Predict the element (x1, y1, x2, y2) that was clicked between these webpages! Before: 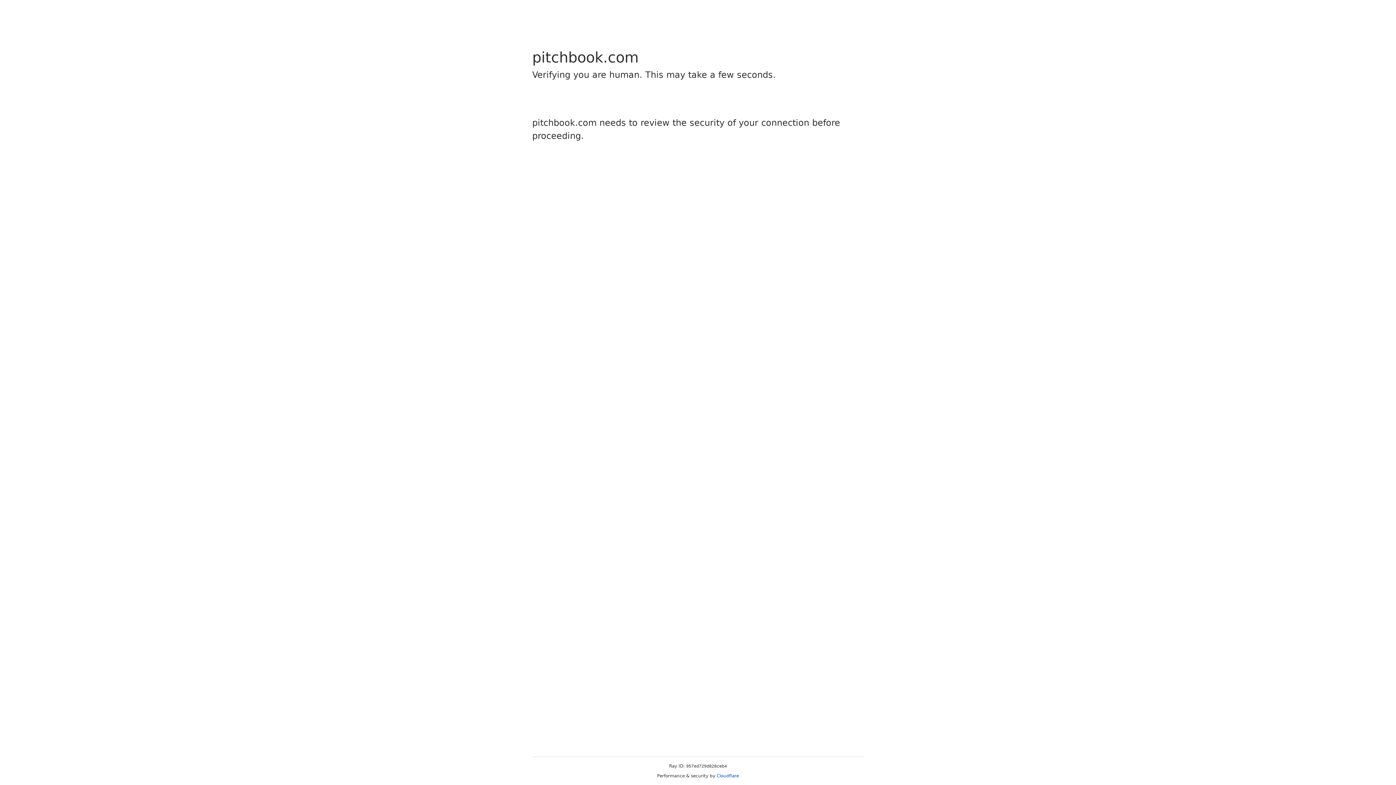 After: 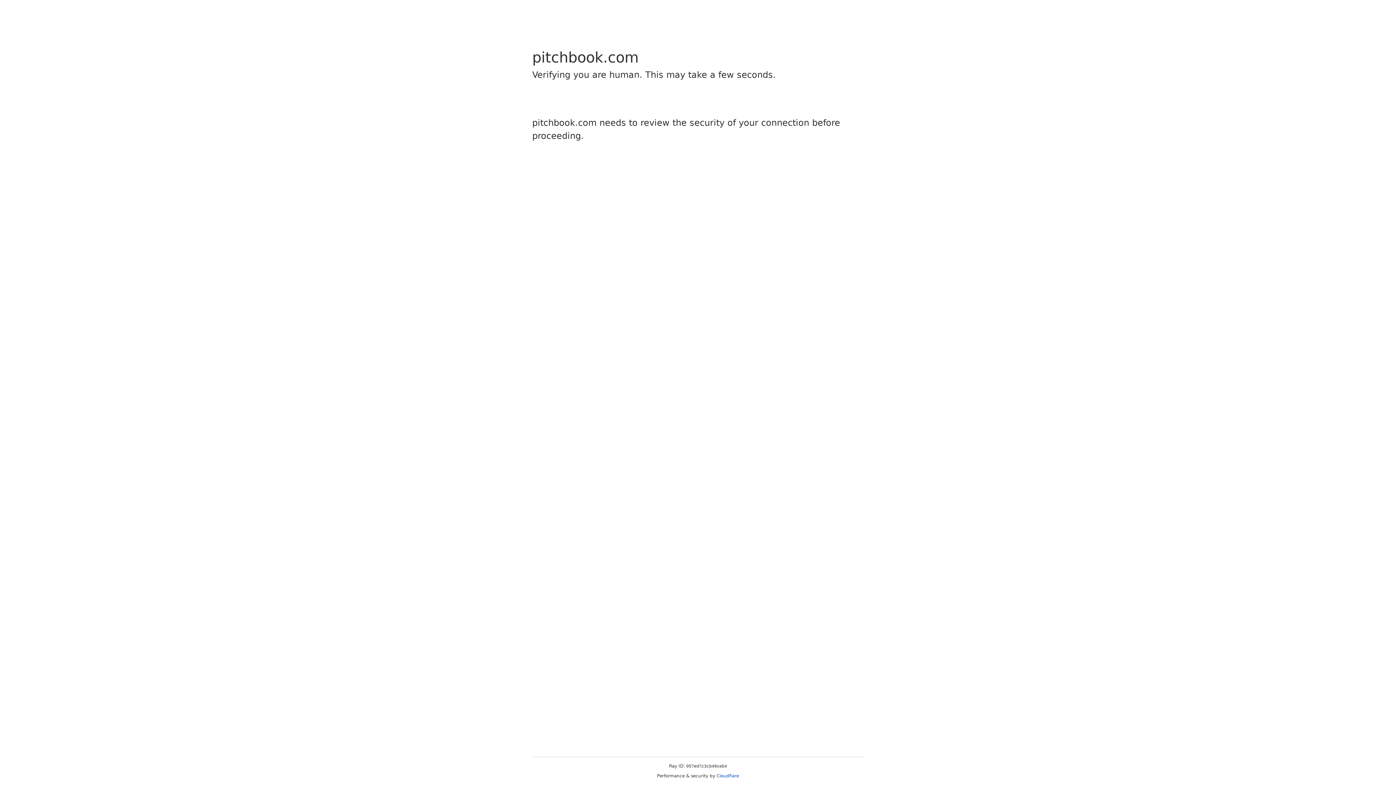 Action: label: Cloudflare bbox: (716, 773, 739, 778)